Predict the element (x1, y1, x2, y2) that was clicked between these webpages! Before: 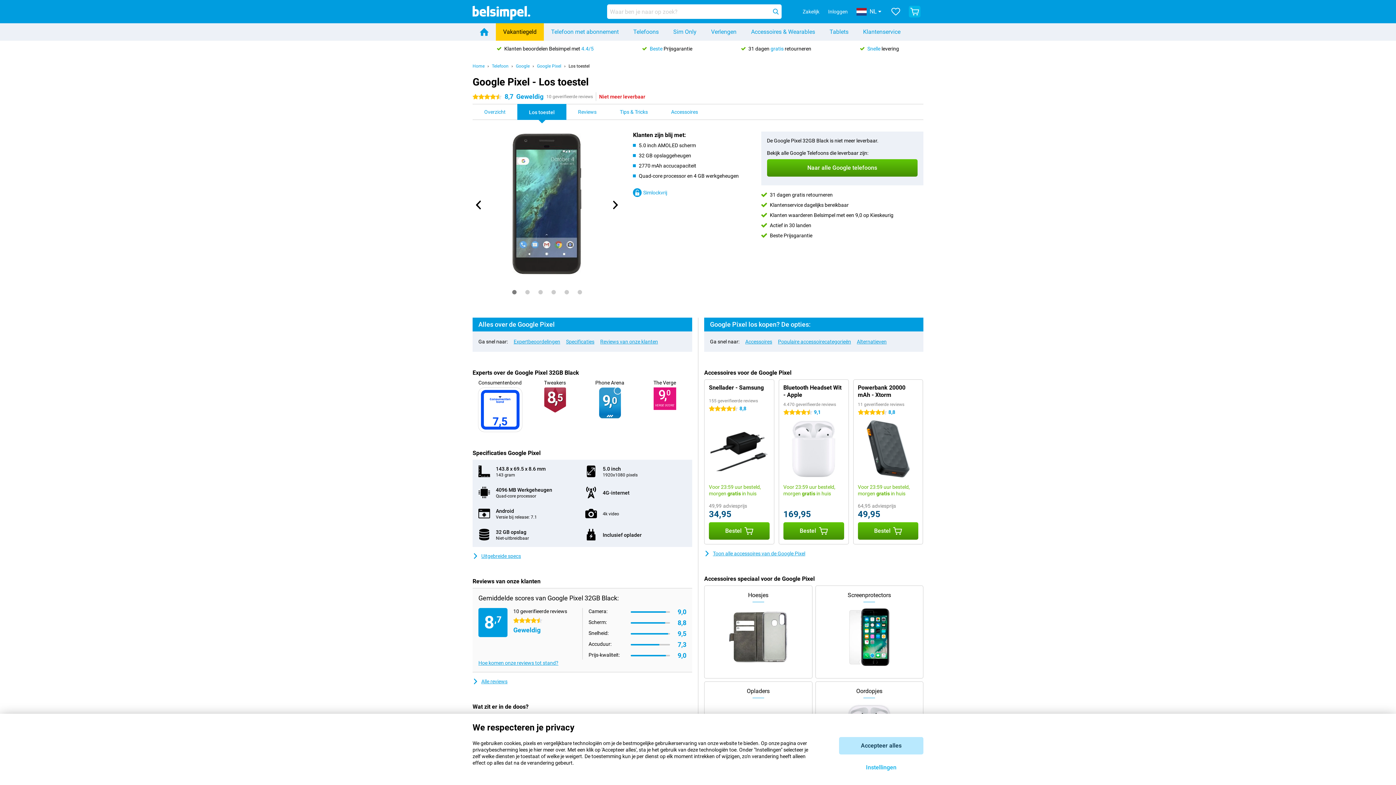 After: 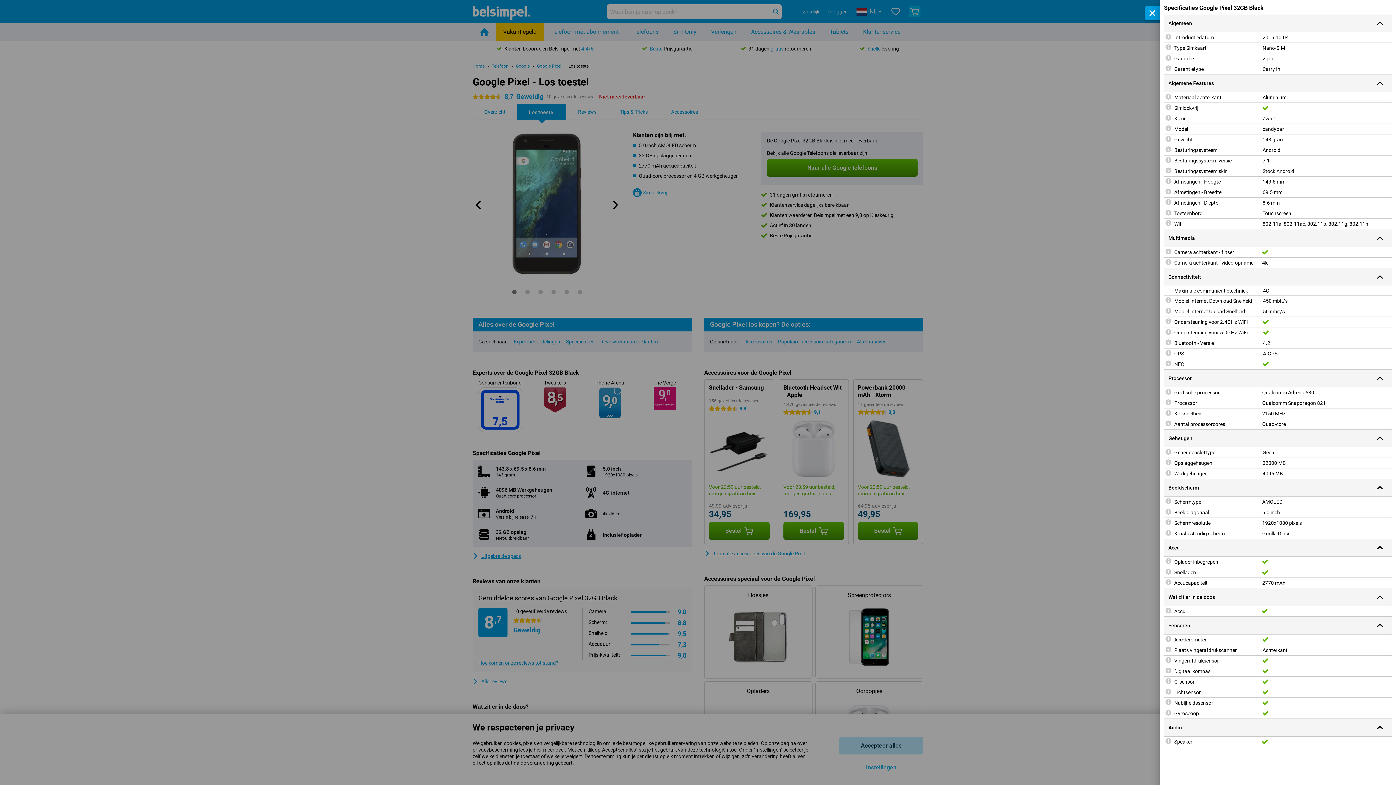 Action: bbox: (472, 553, 521, 559) label: Uitgebreide specs